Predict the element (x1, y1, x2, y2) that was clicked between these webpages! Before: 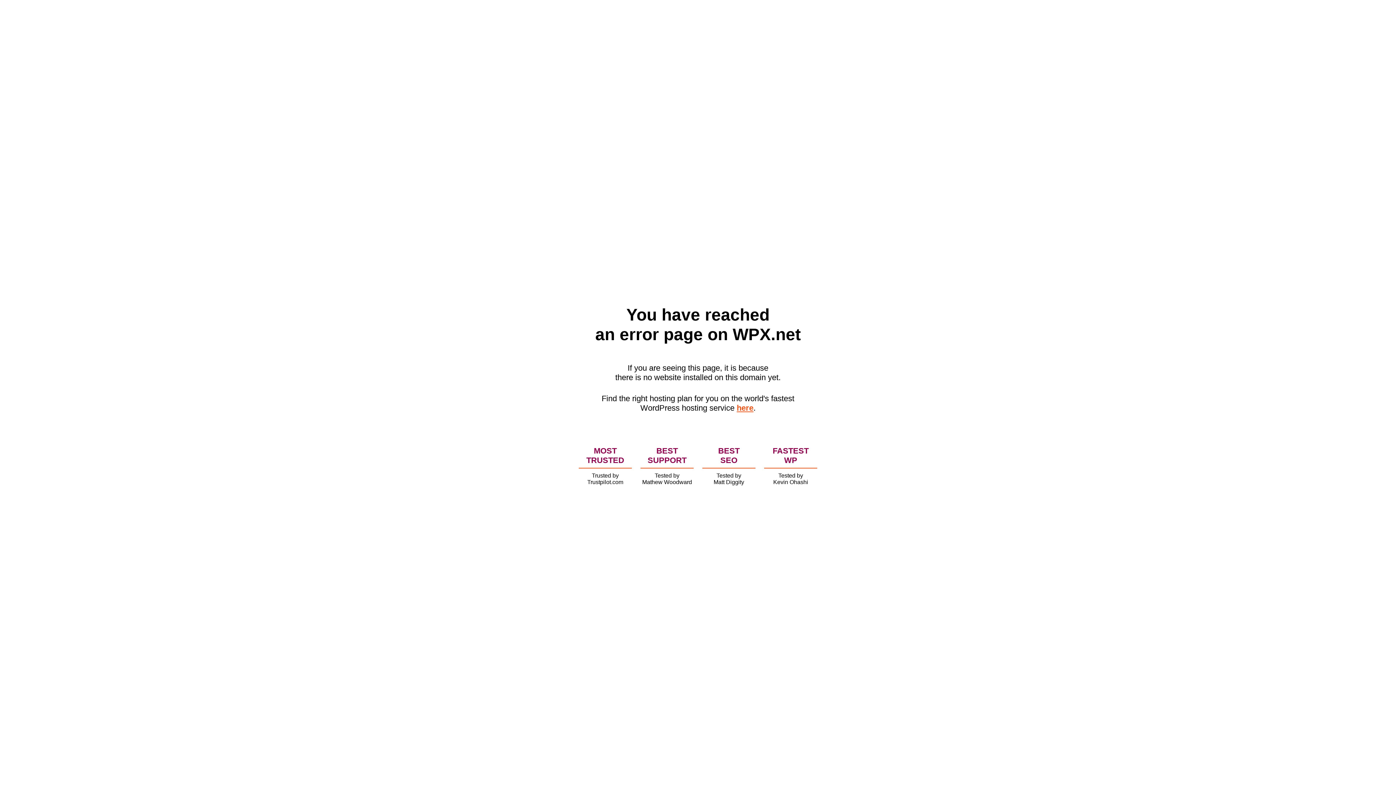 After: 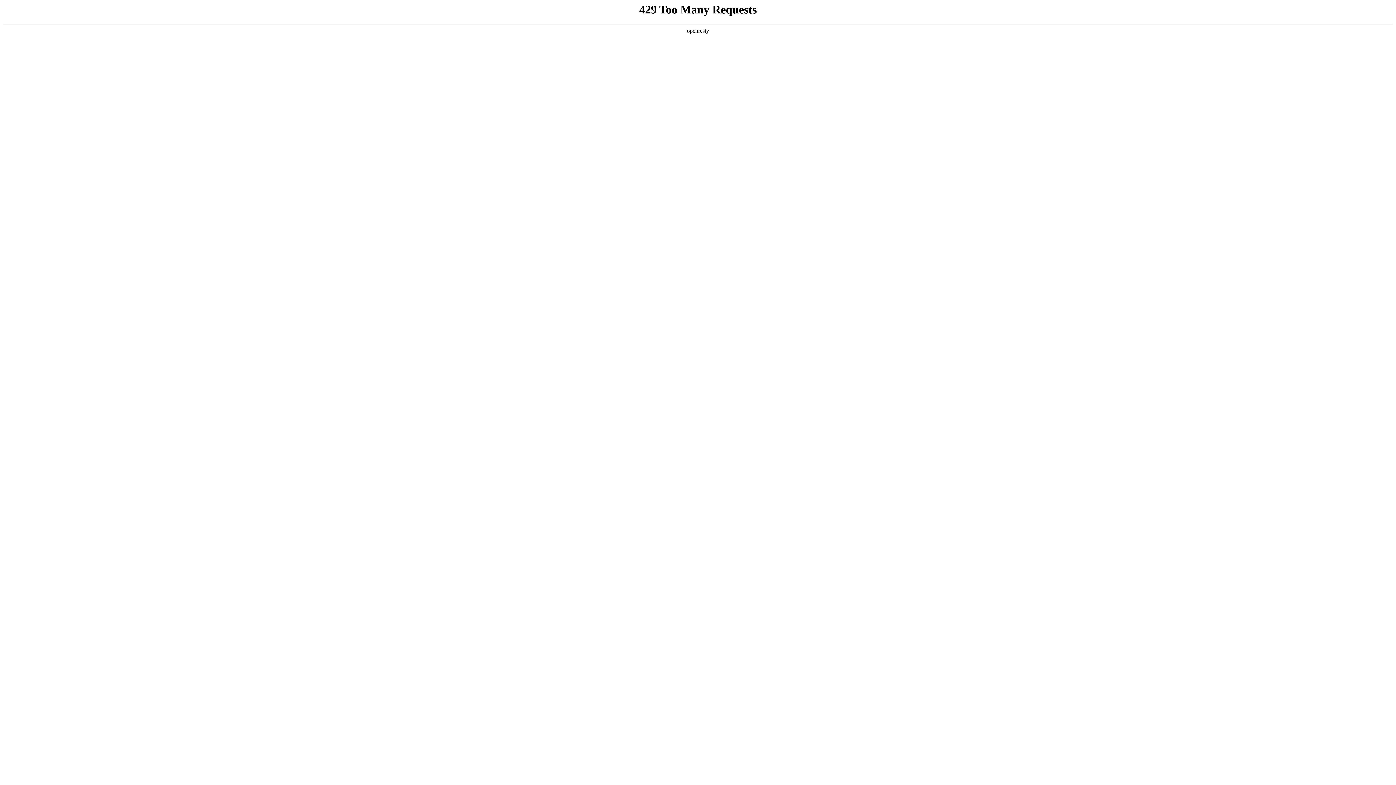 Action: label: here bbox: (736, 403, 753, 412)